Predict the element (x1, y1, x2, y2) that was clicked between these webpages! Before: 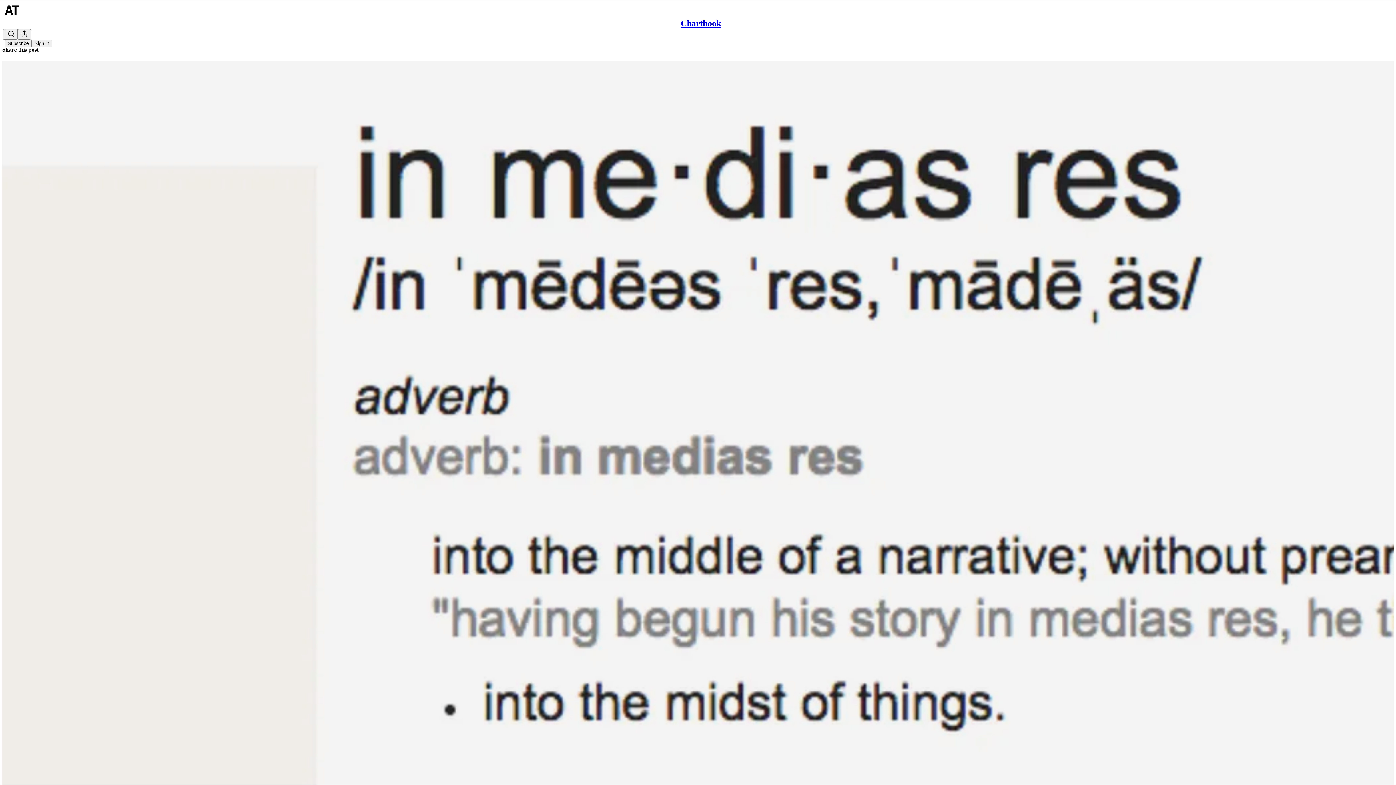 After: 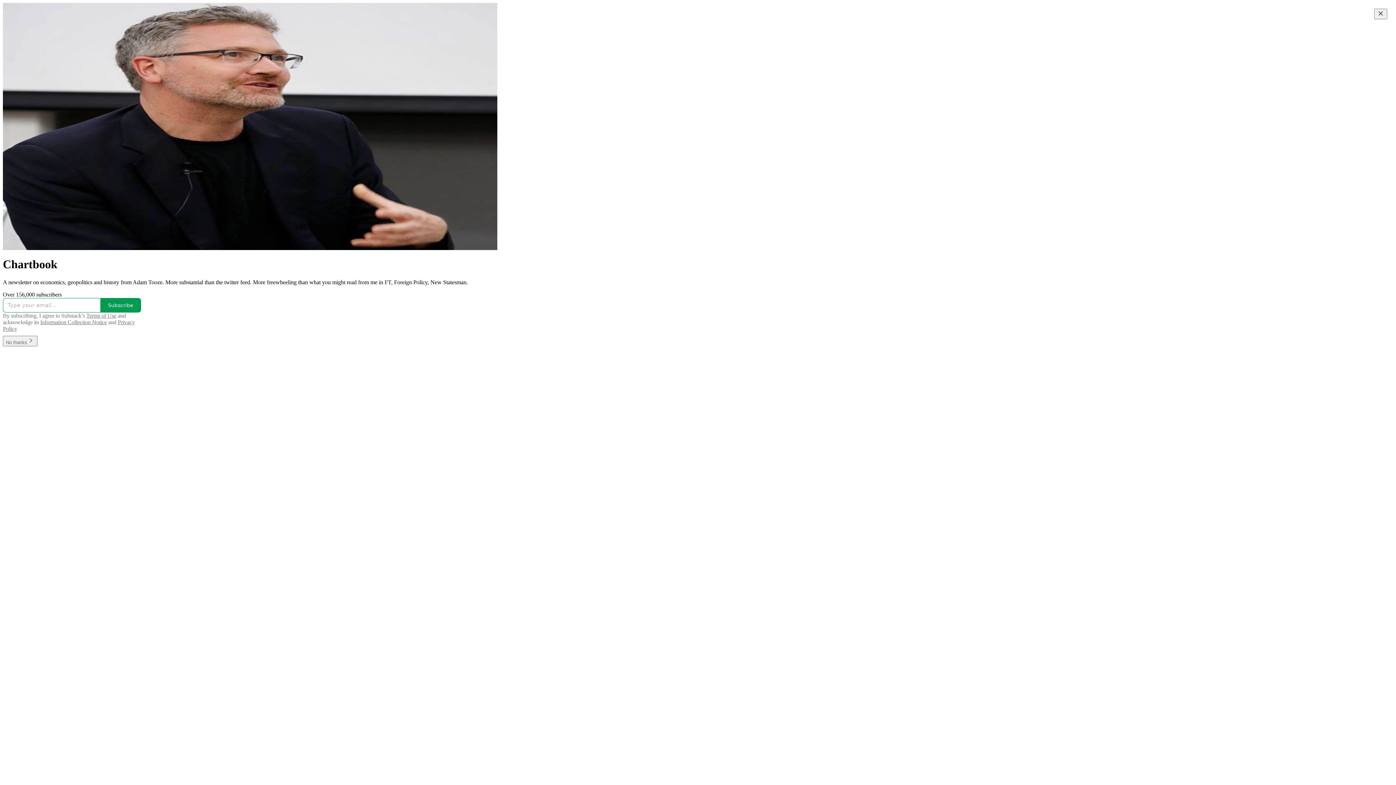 Action: bbox: (4, 2, 1399, 17)